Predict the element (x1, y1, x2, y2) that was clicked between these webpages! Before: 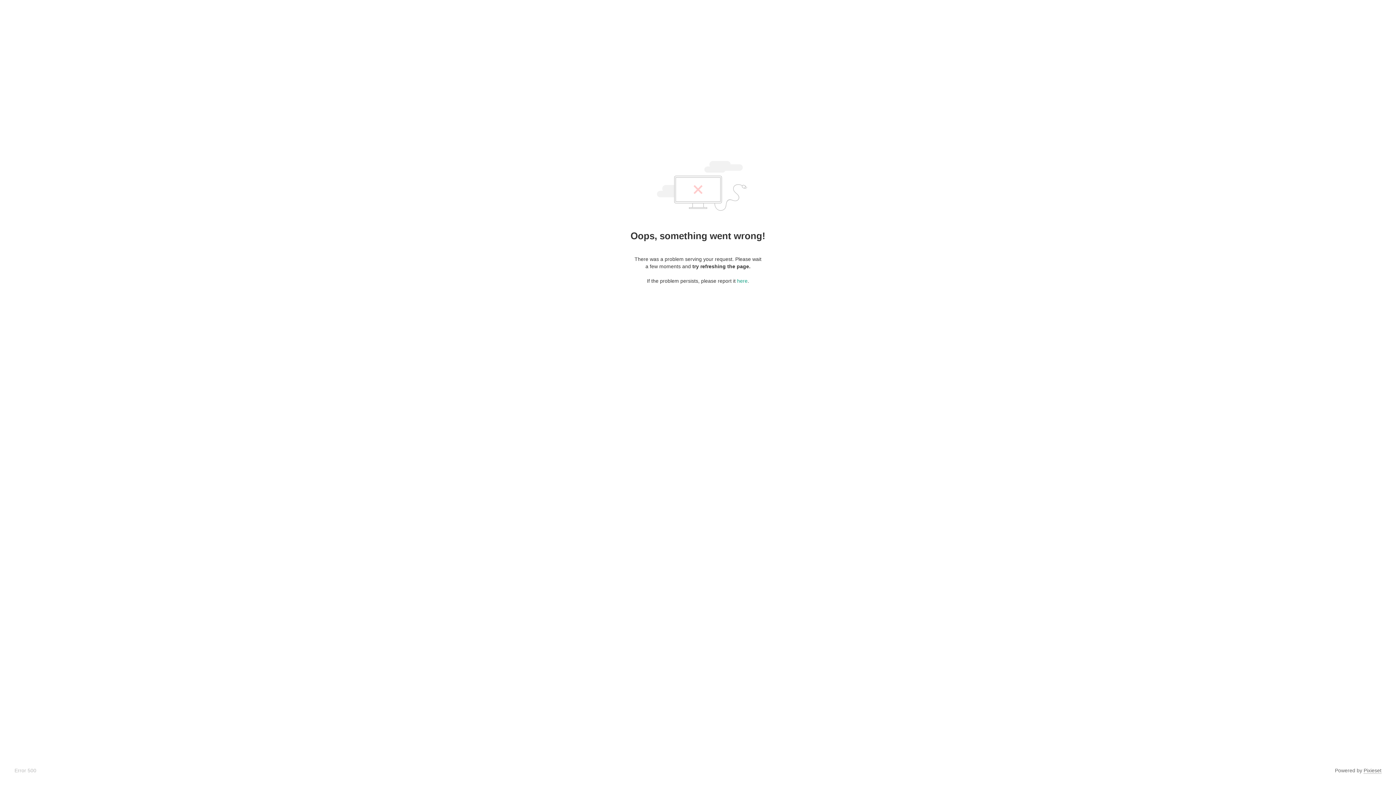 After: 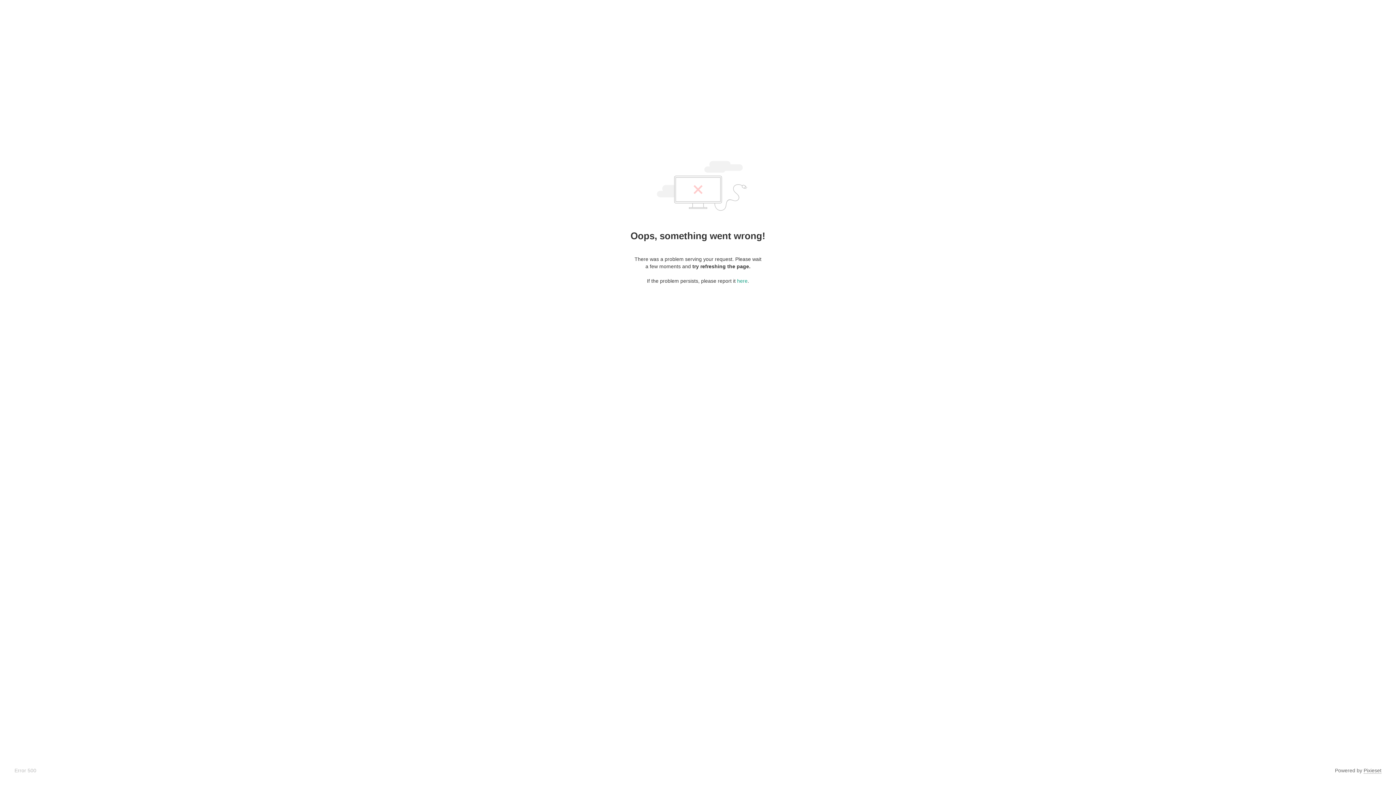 Action: bbox: (1364, 768, 1381, 774) label: Pixieset